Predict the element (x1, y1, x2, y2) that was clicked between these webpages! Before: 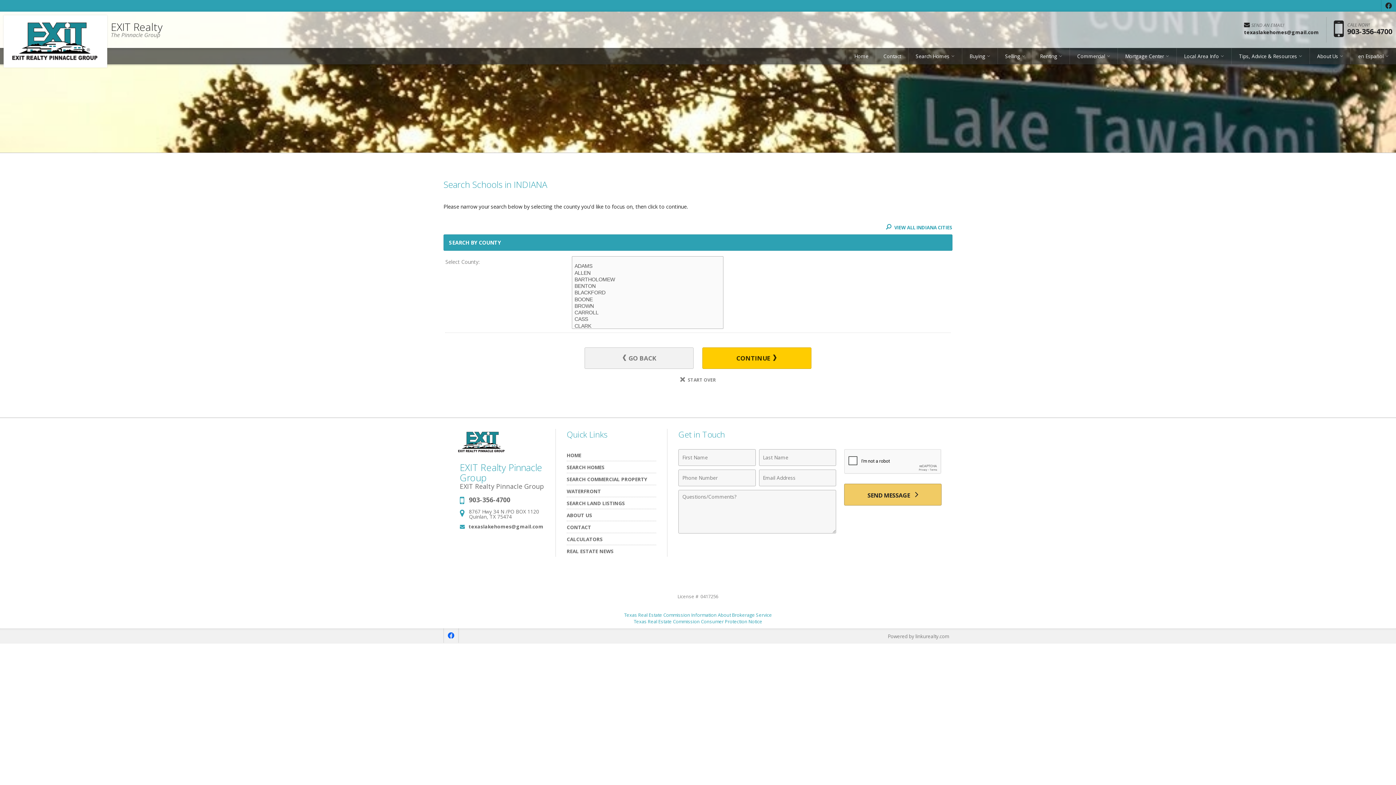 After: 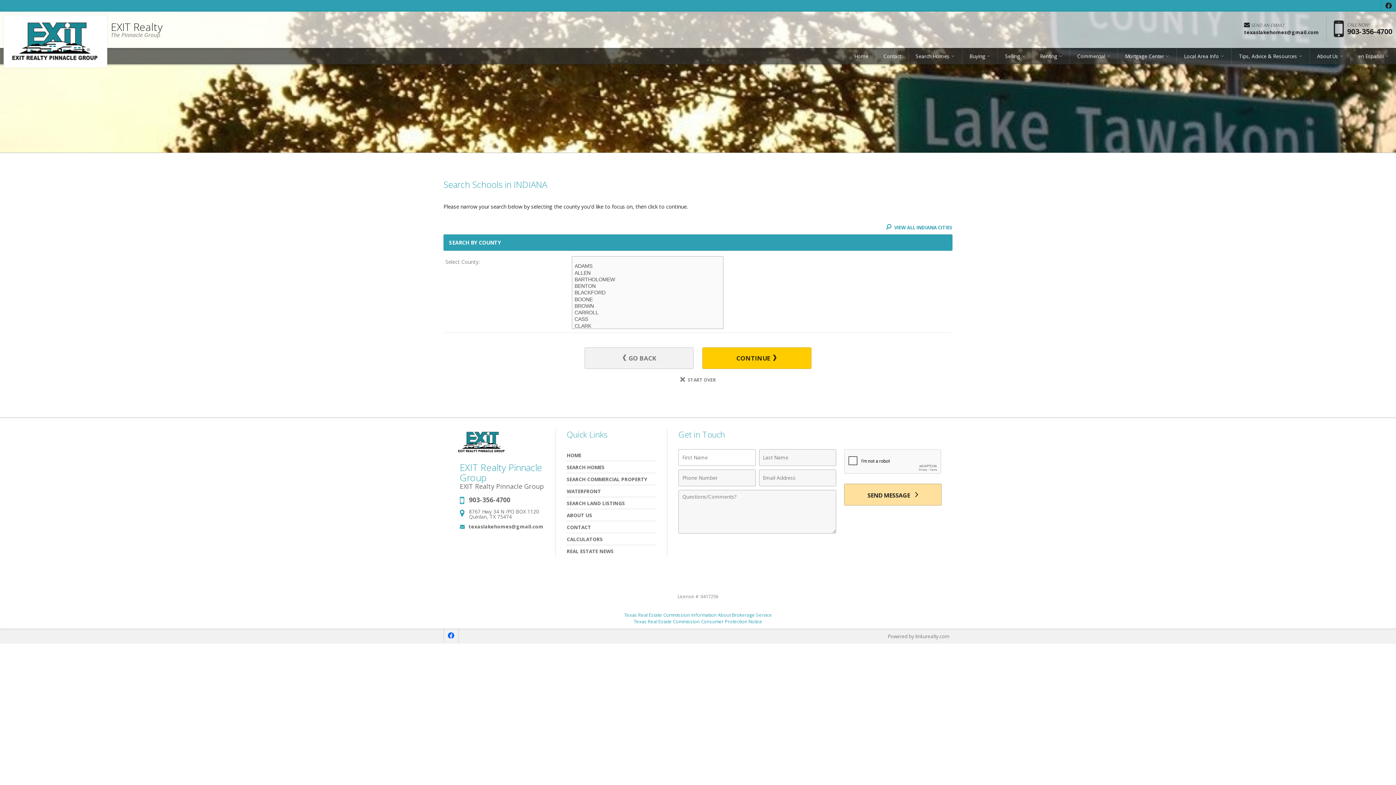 Action: bbox: (844, 484, 941, 505) label: Send Message